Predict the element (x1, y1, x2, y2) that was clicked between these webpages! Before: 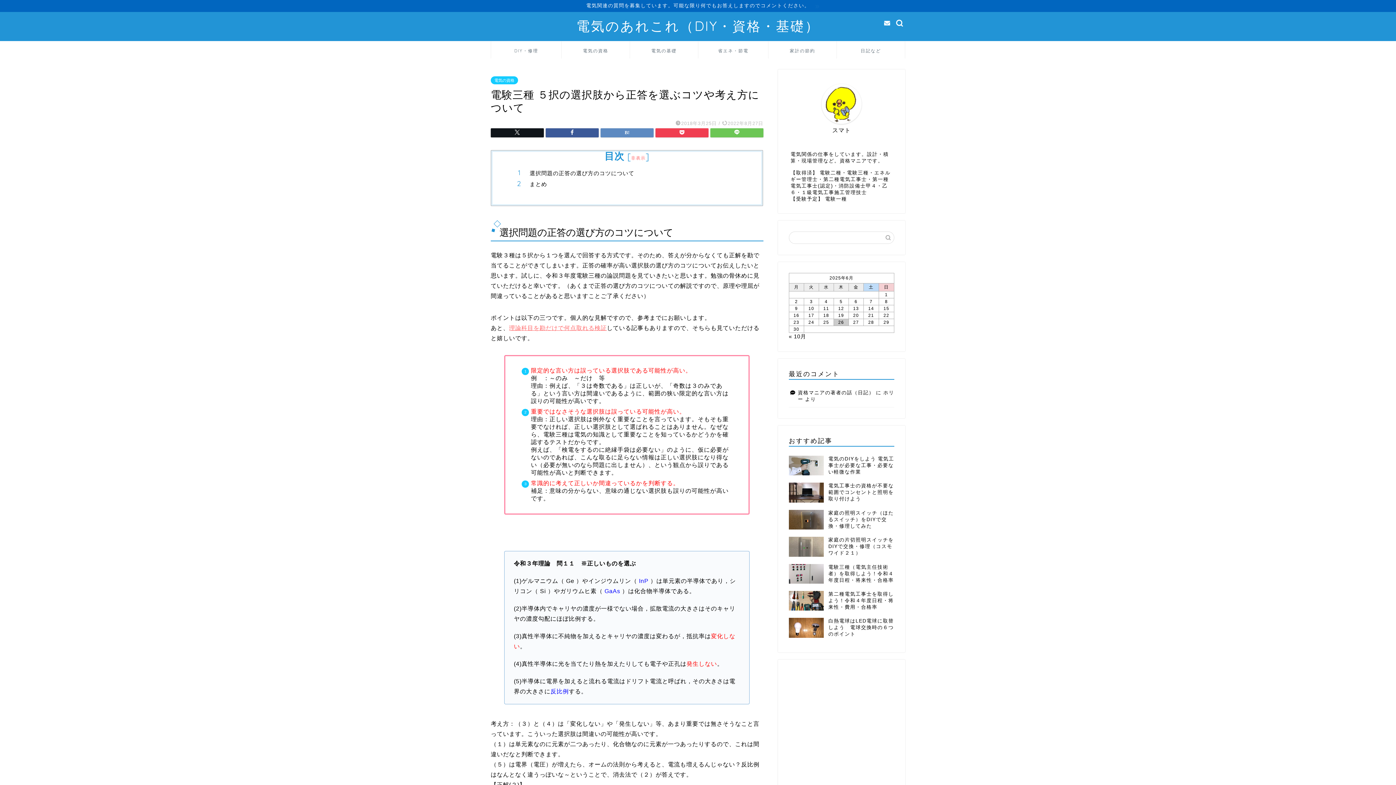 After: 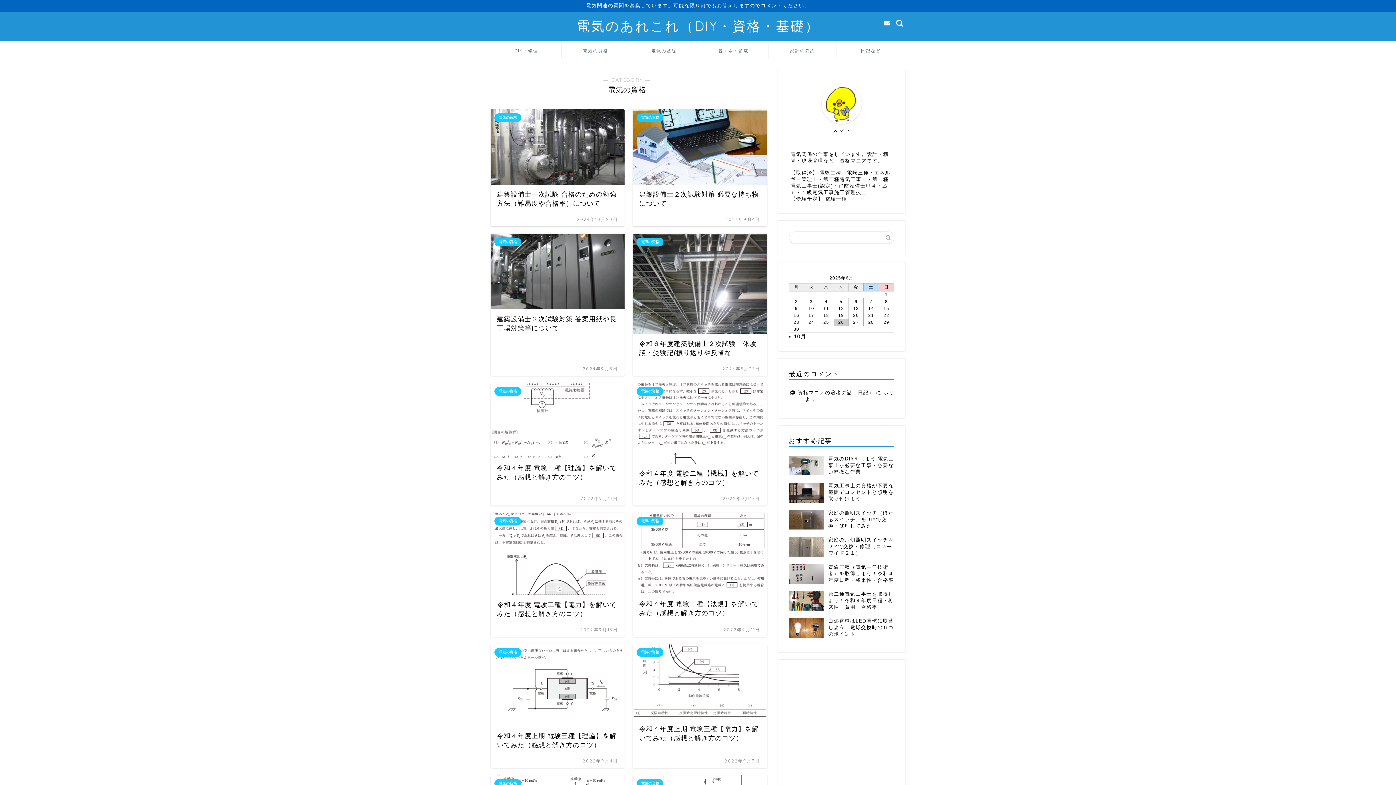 Action: label: 電気の資格 bbox: (561, 41, 629, 58)